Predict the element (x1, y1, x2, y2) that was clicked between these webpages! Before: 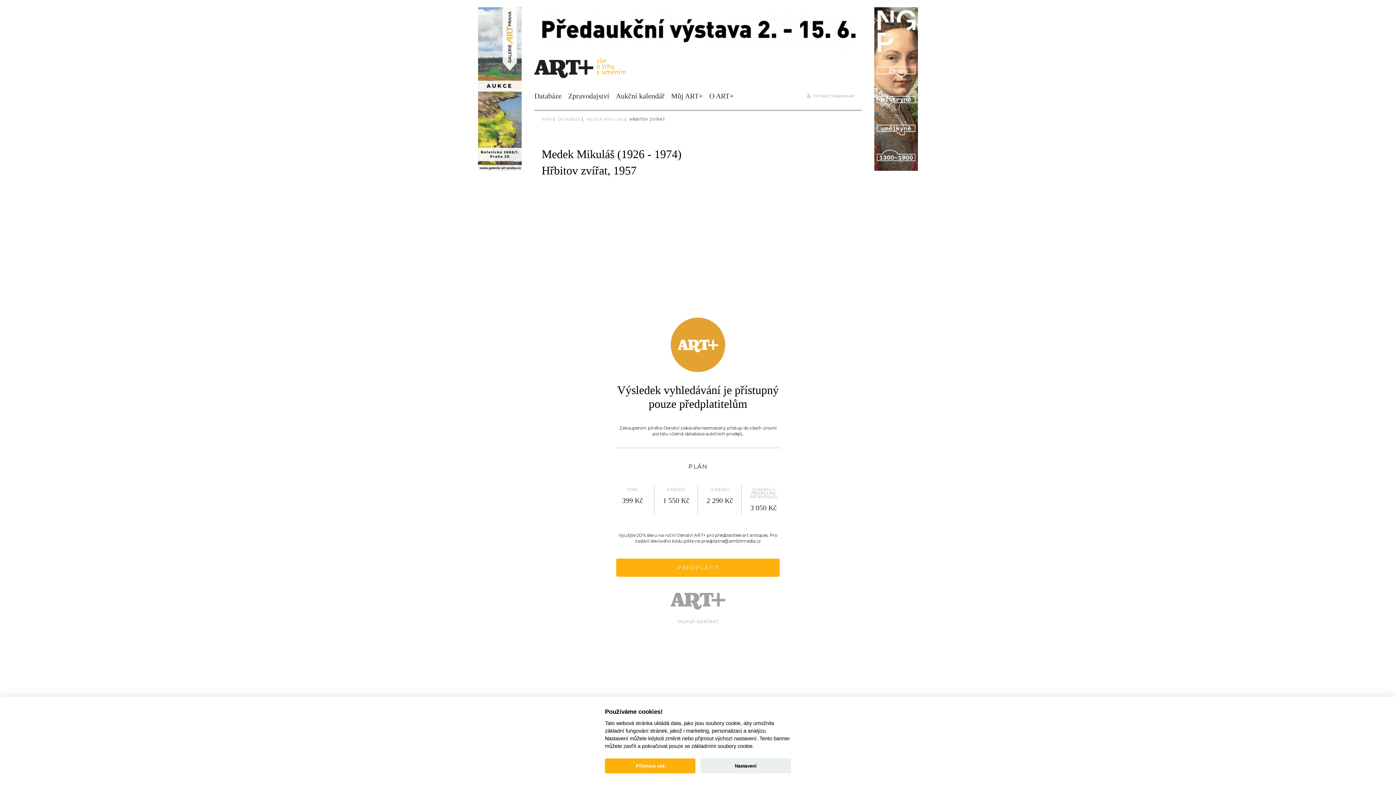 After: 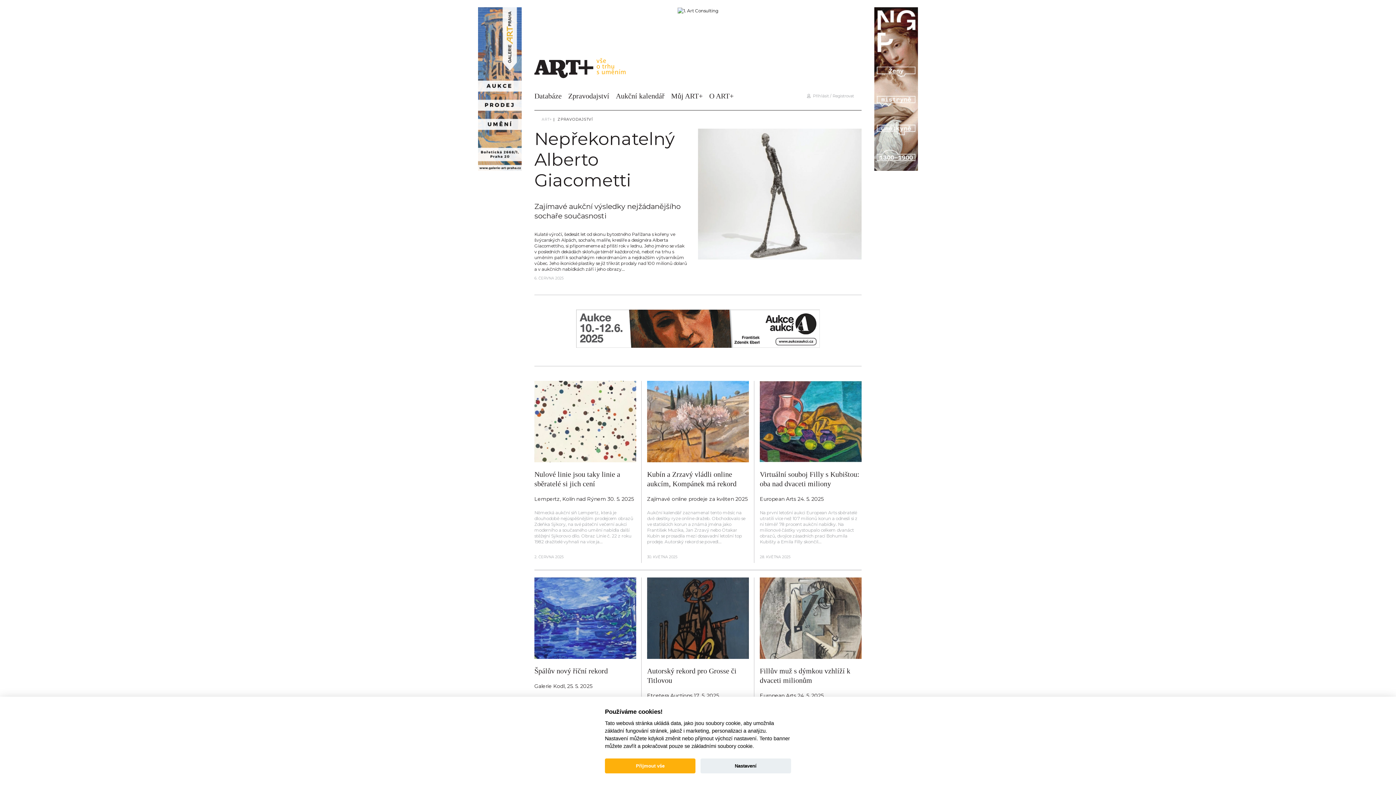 Action: label: Zpravodajství bbox: (568, 92, 609, 100)